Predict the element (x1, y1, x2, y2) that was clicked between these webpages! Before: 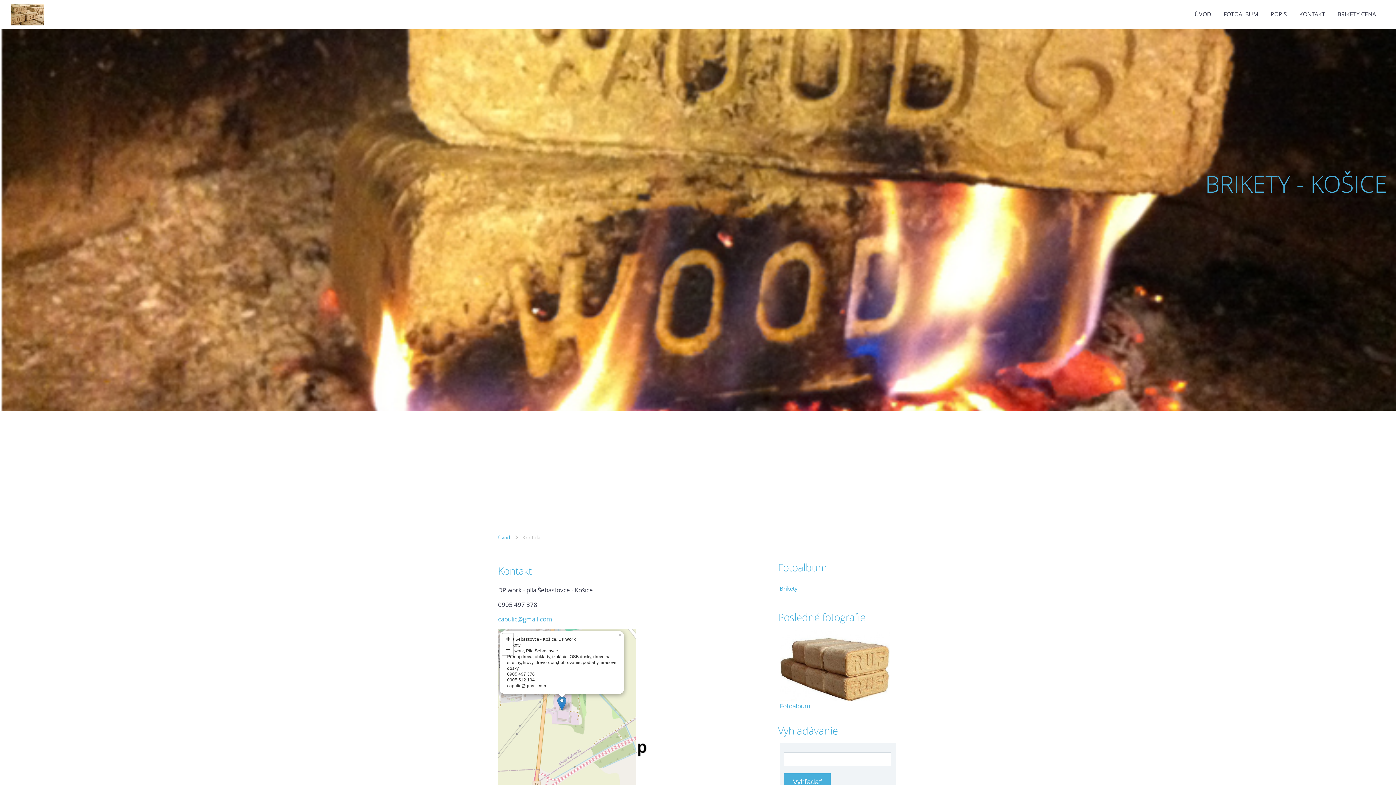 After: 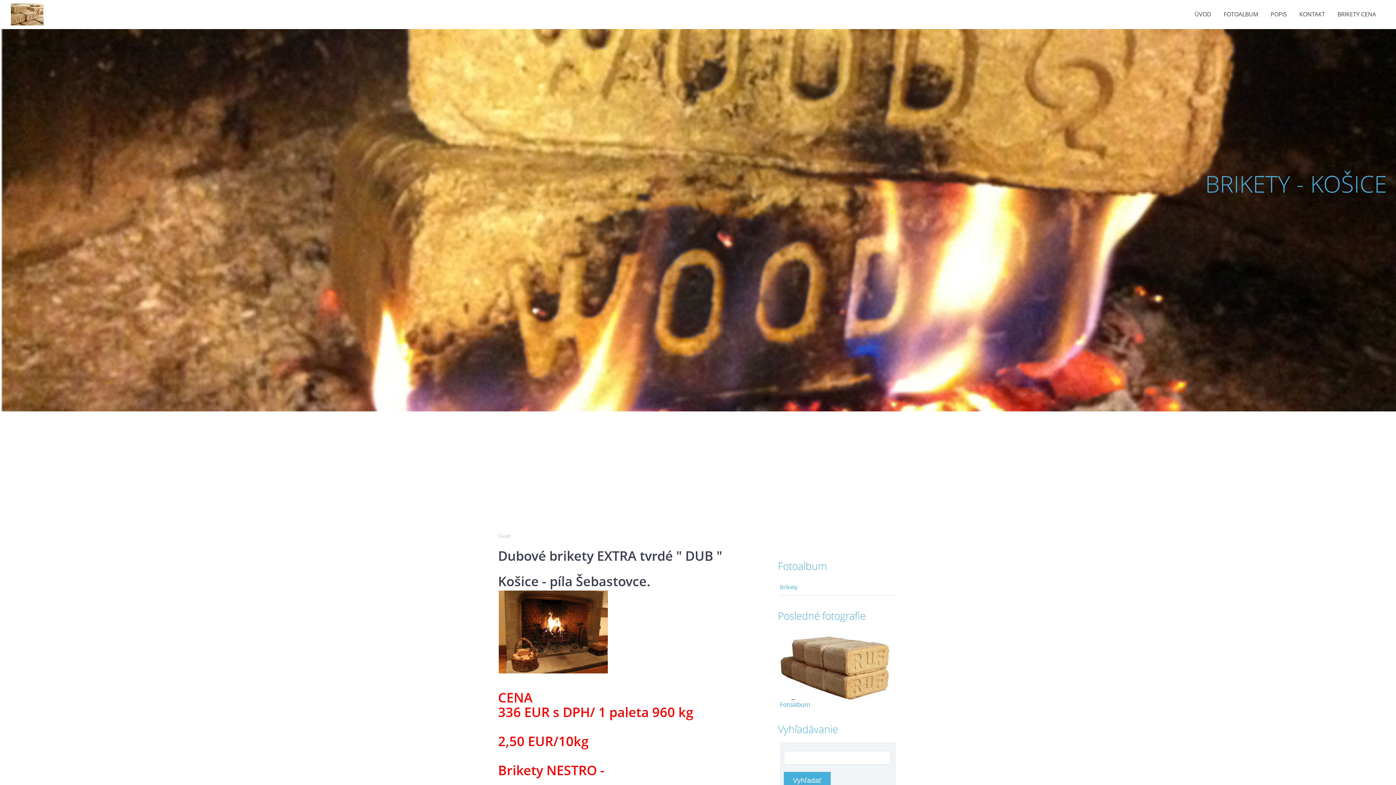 Action: label: BRIKETY - KOŠICE bbox: (1205, 167, 1387, 199)